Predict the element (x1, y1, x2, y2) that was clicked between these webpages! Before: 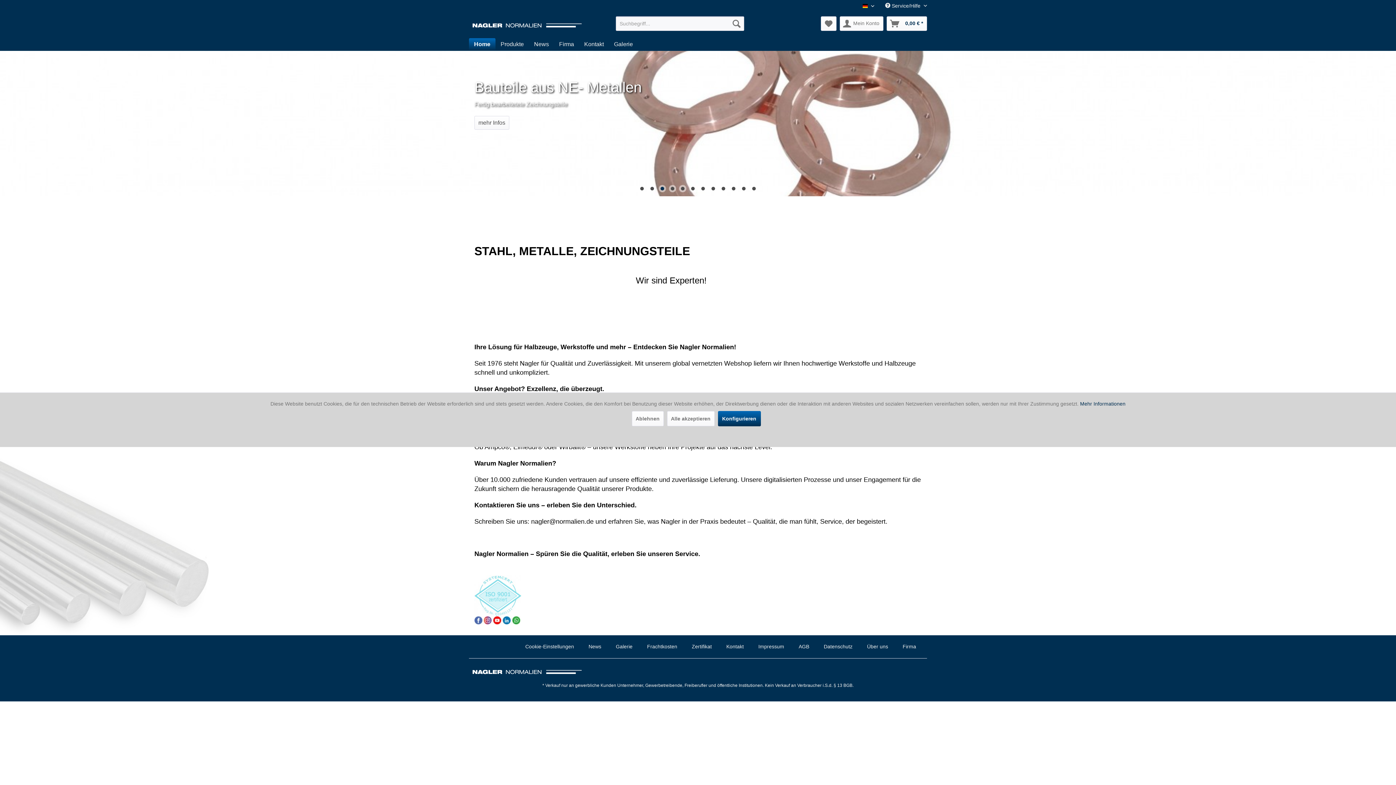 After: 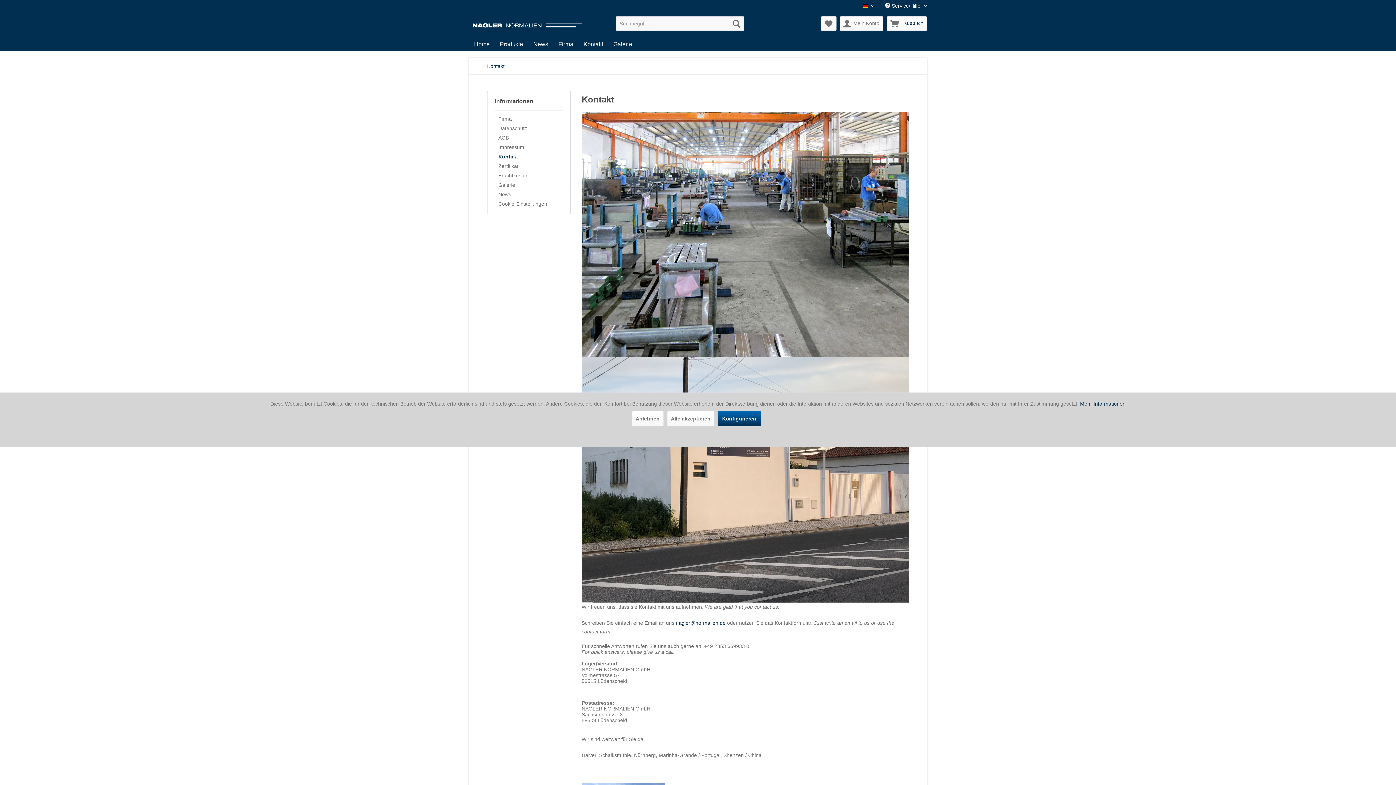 Action: label: Kontakt bbox: (726, 642, 744, 651)